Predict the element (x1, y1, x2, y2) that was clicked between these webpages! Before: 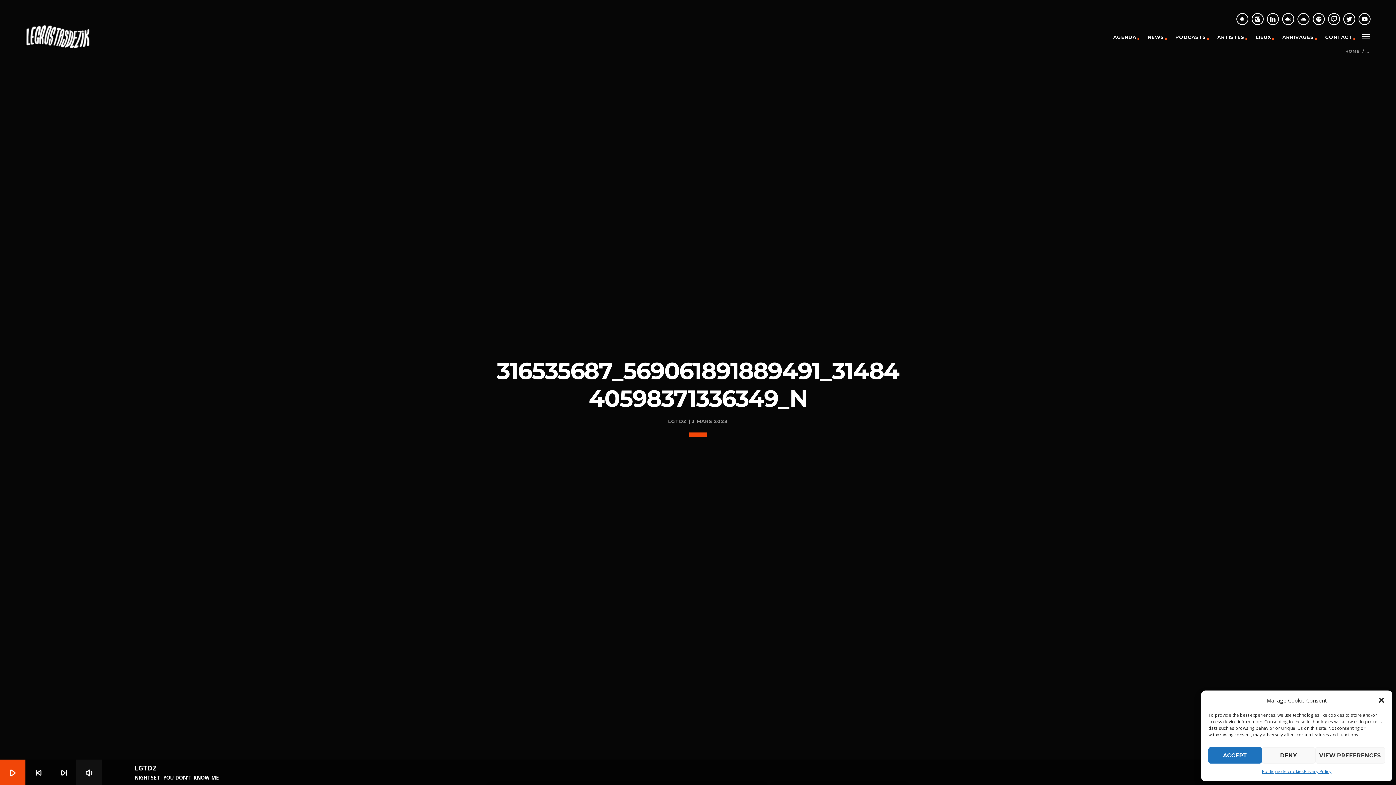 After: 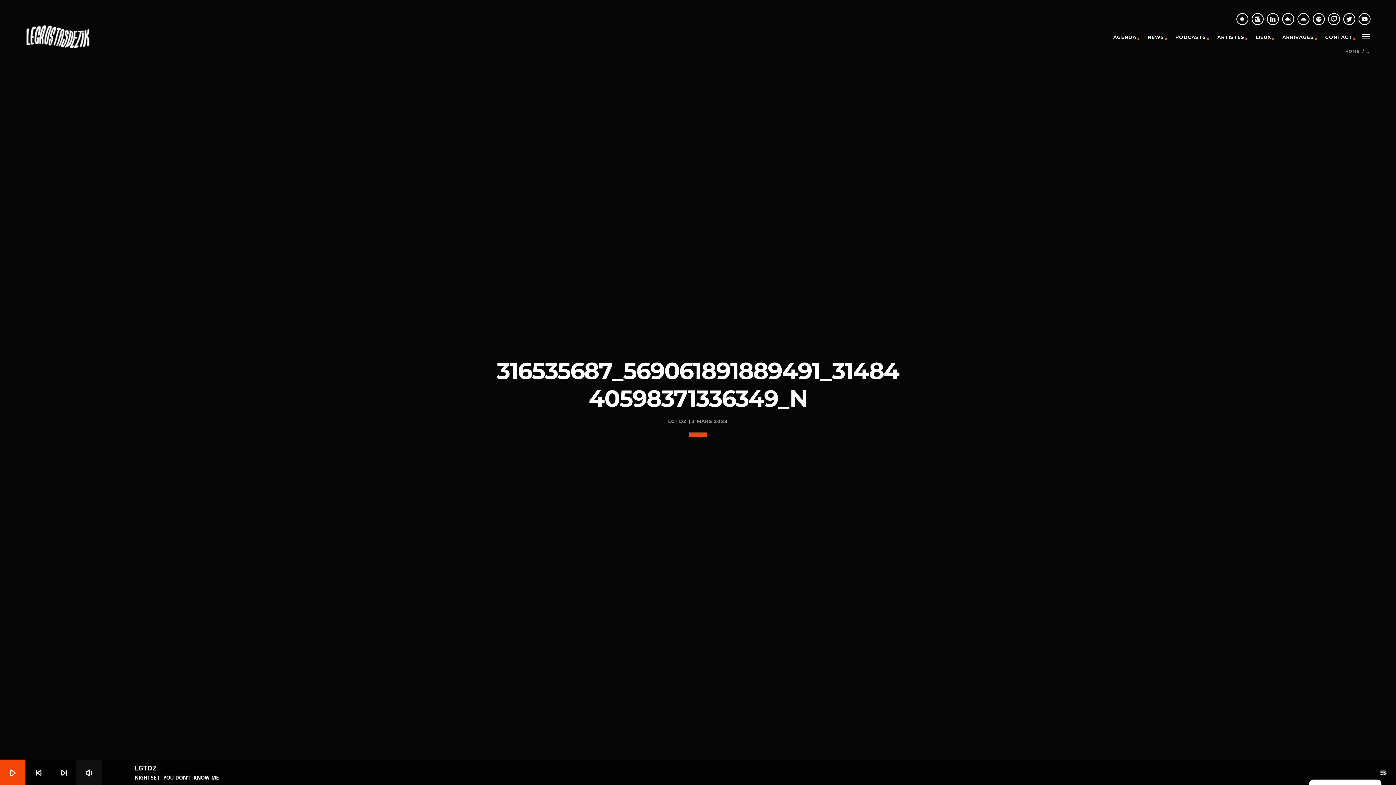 Action: bbox: (1378, 697, 1385, 704) label: Fermer la boîte de dialogue